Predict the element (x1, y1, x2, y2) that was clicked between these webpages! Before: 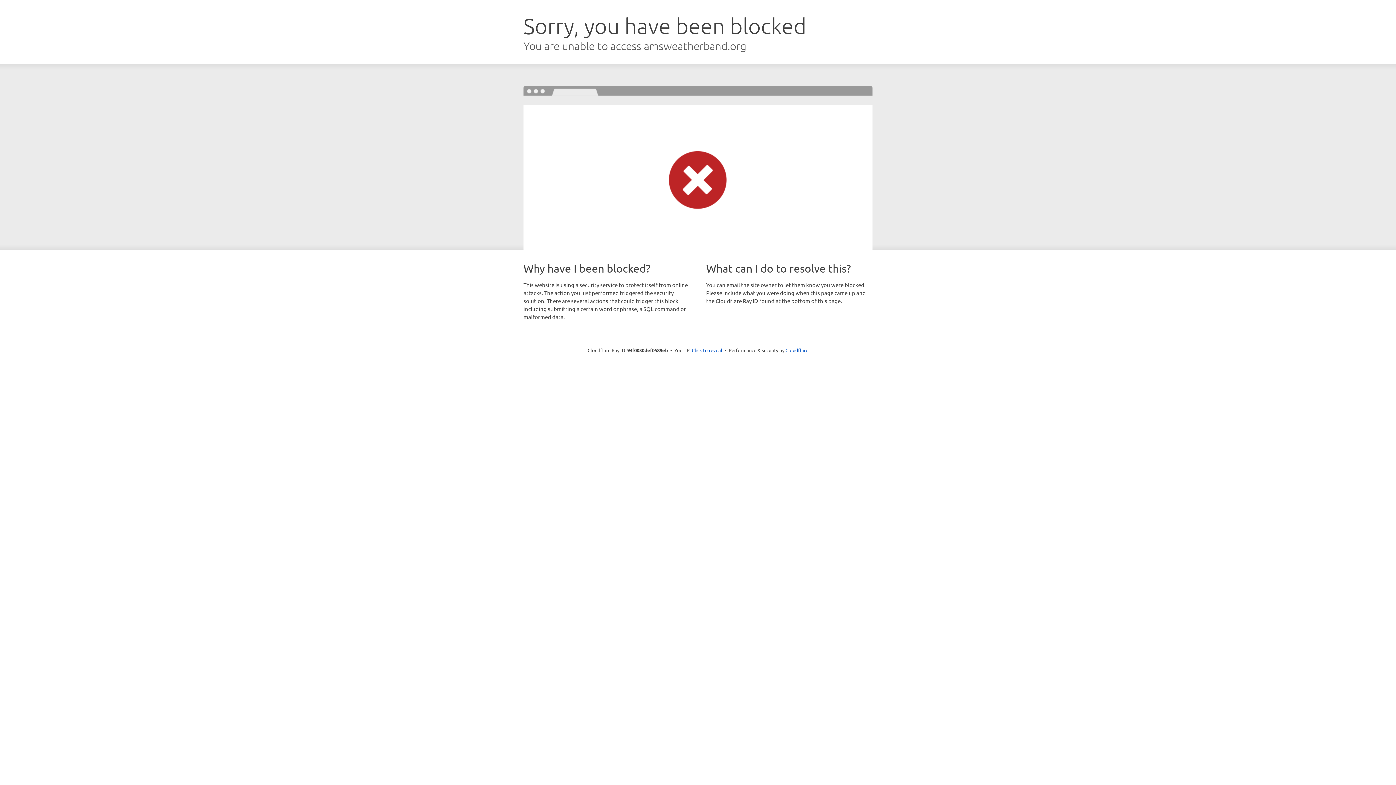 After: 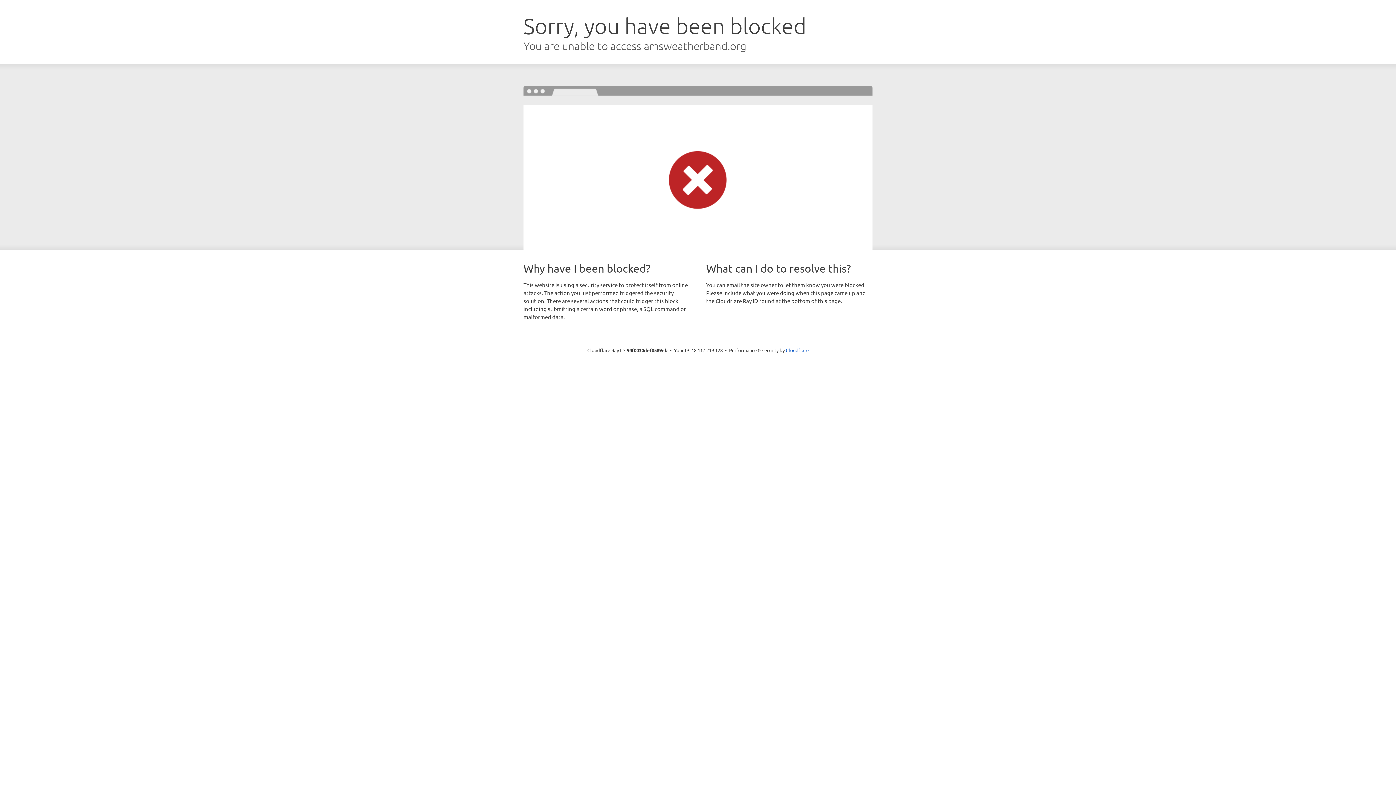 Action: bbox: (692, 346, 722, 353) label: Click to reveal